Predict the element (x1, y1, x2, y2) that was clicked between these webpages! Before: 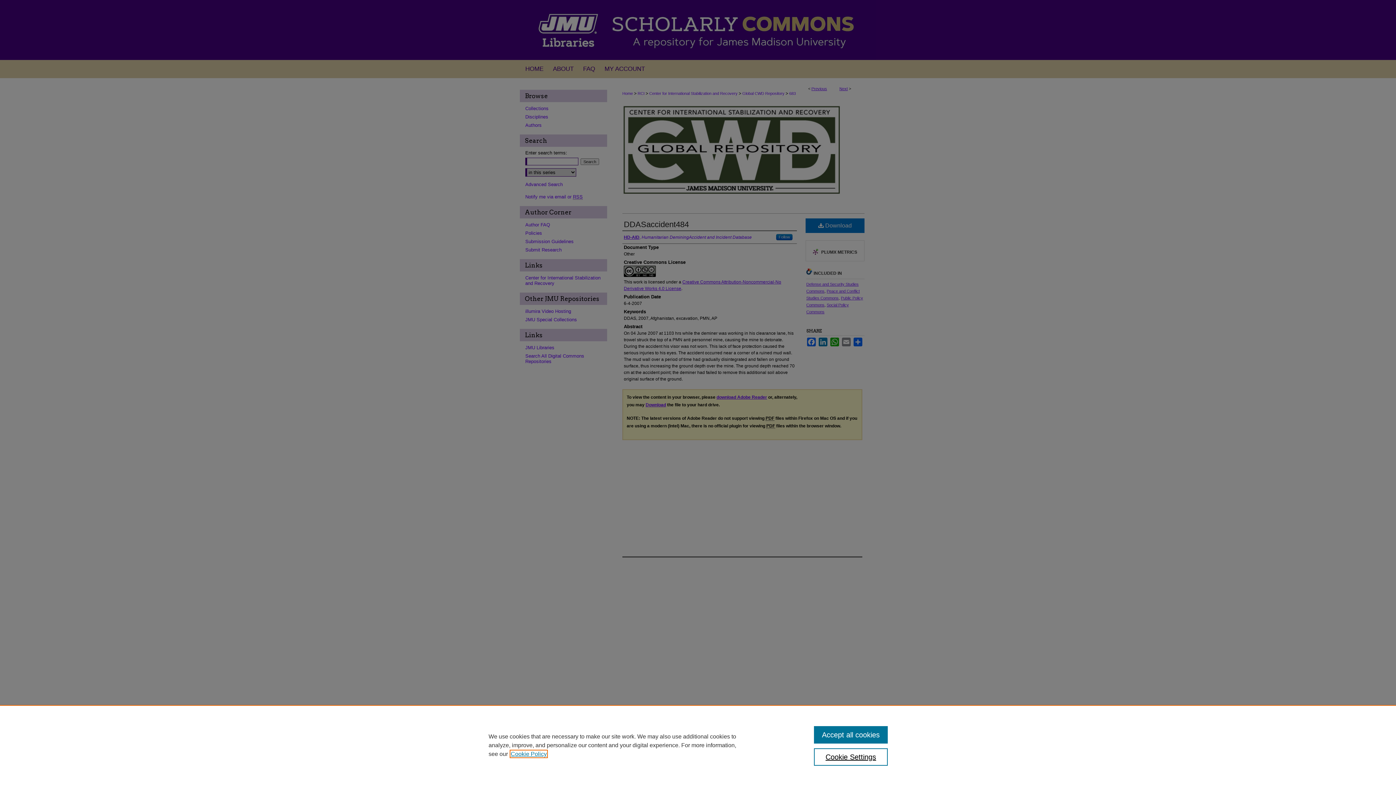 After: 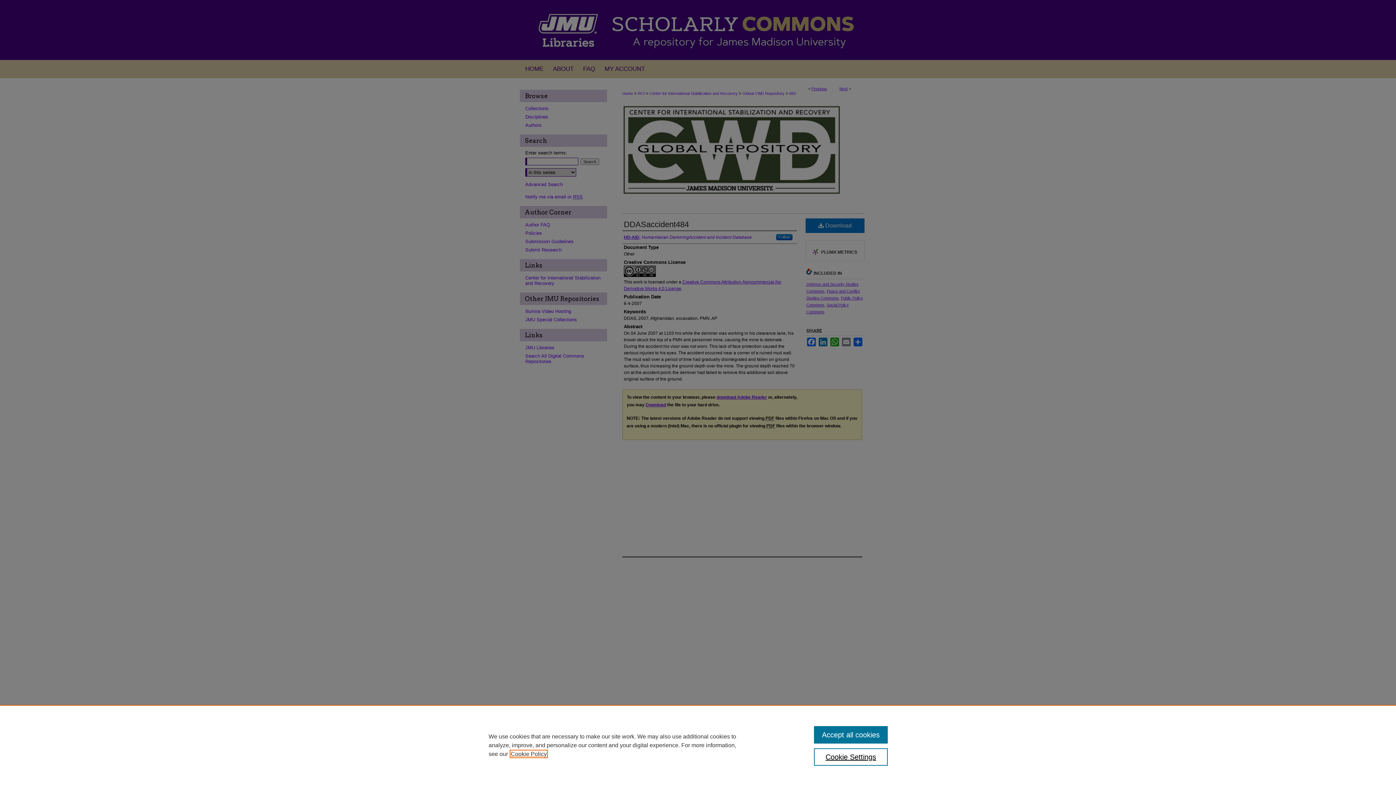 Action: bbox: (510, 751, 546, 757) label: , opens in a new tab